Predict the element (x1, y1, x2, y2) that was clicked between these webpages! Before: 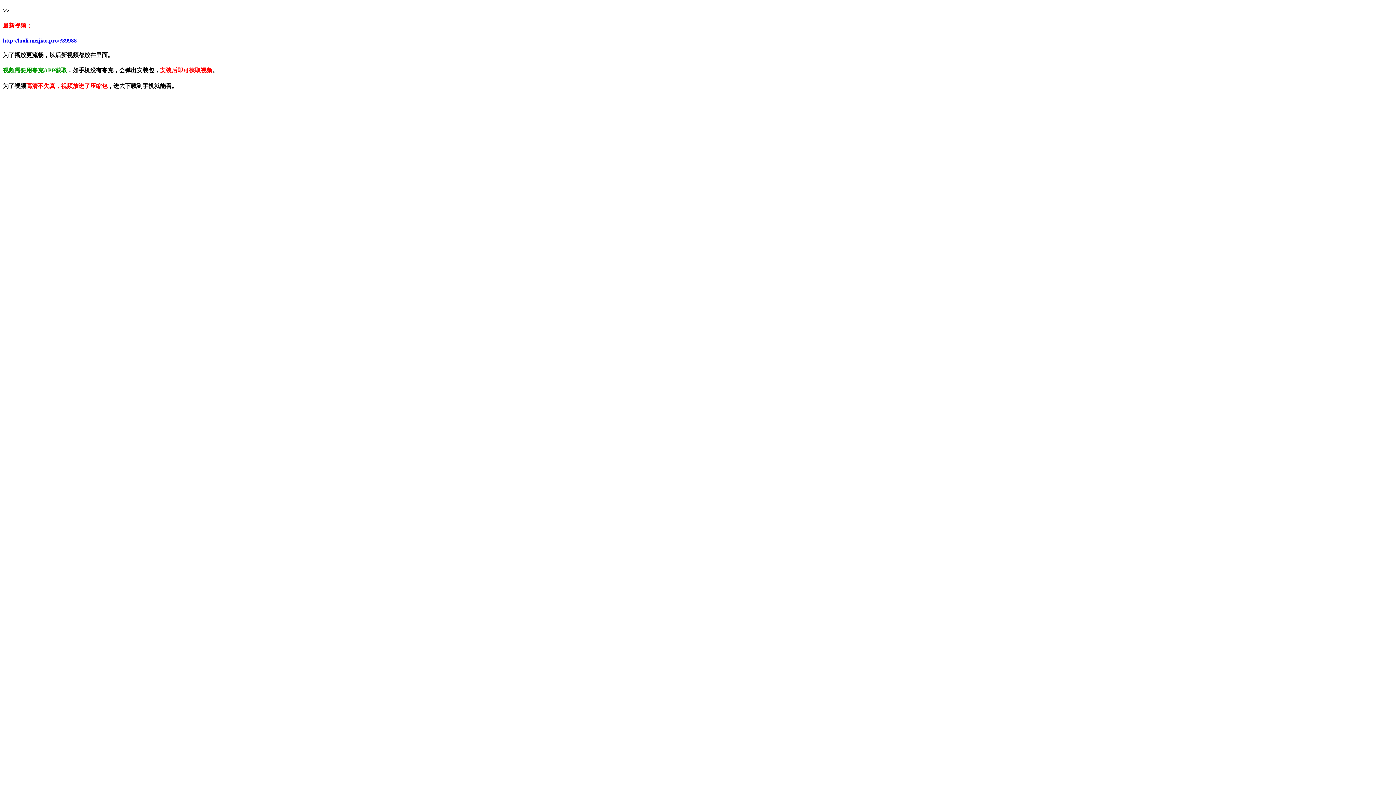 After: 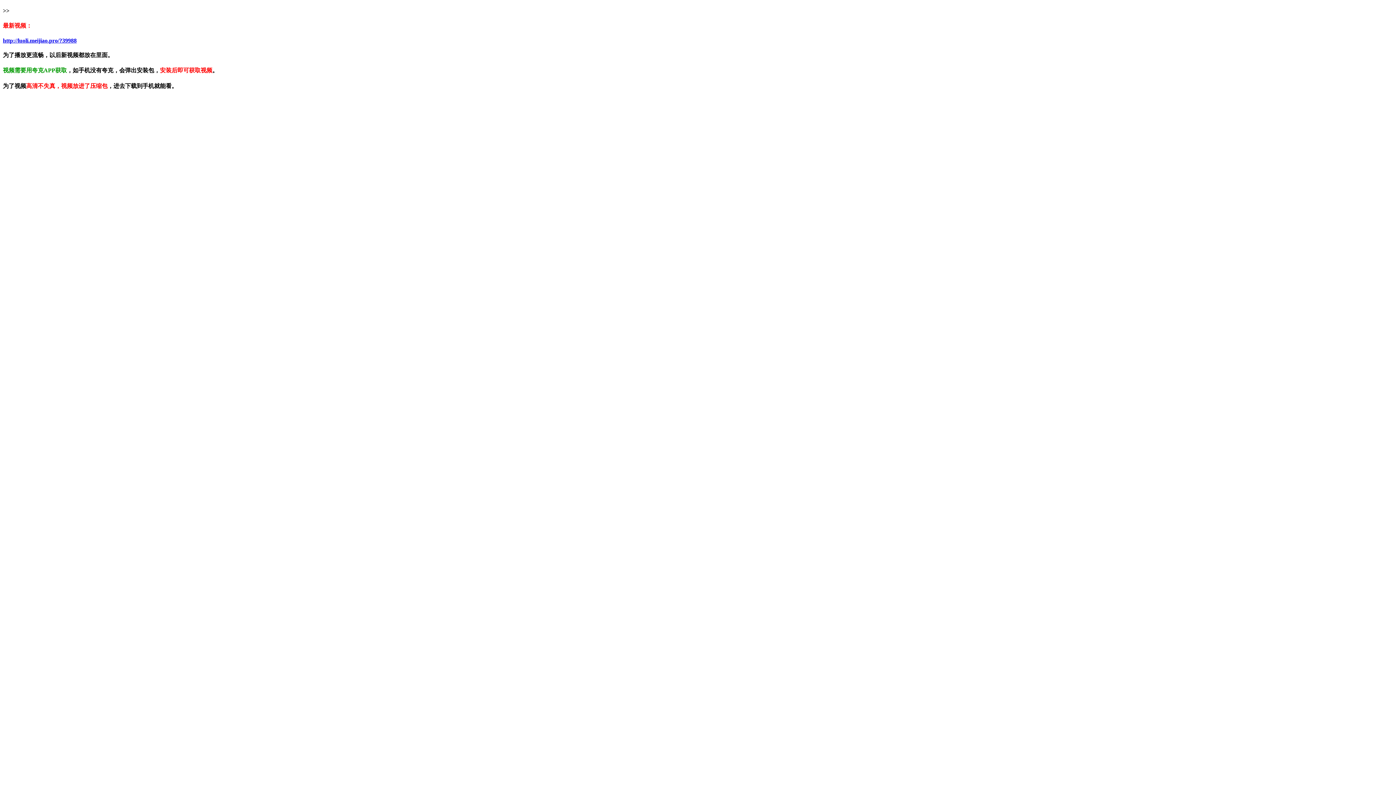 Action: bbox: (2, 37, 76, 43) label: http://luoli.meijiao.pro/?39988